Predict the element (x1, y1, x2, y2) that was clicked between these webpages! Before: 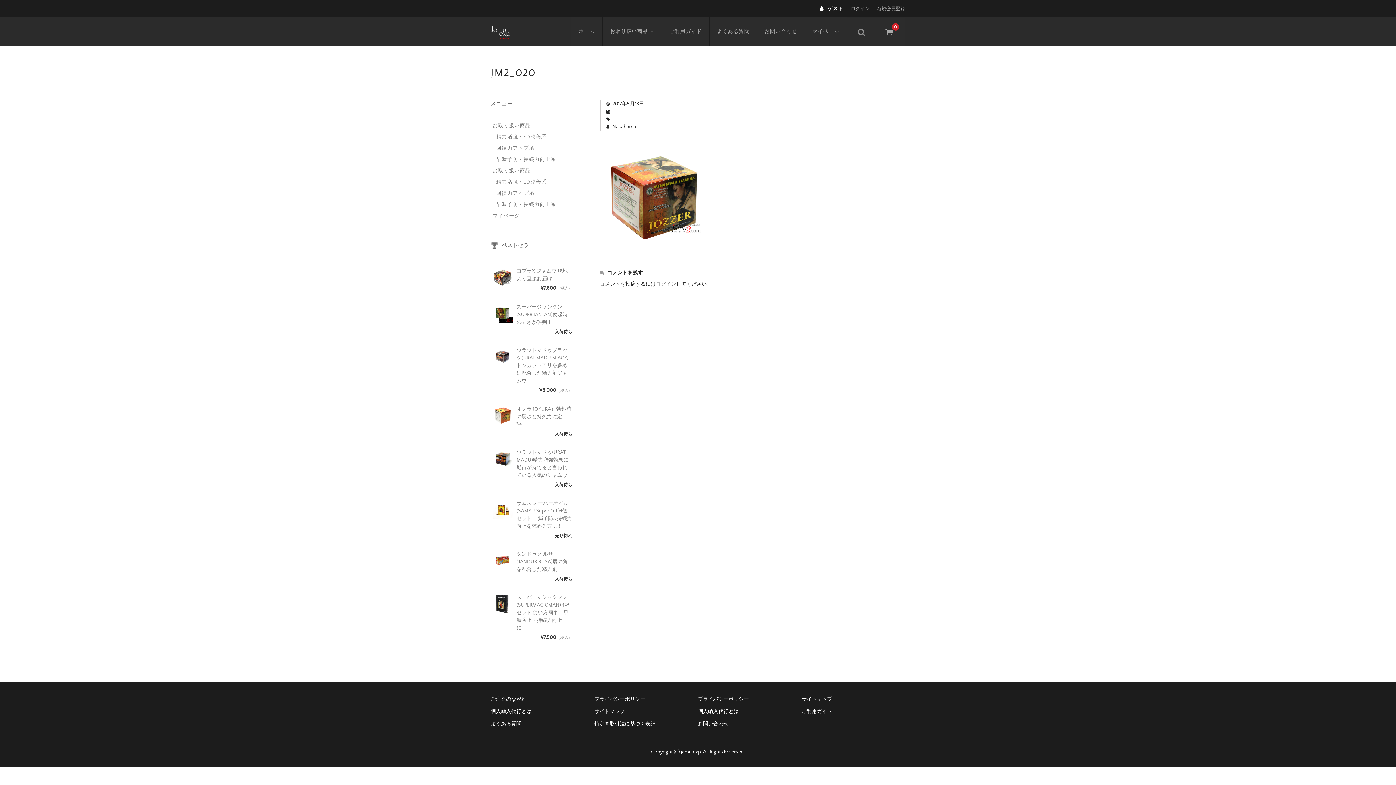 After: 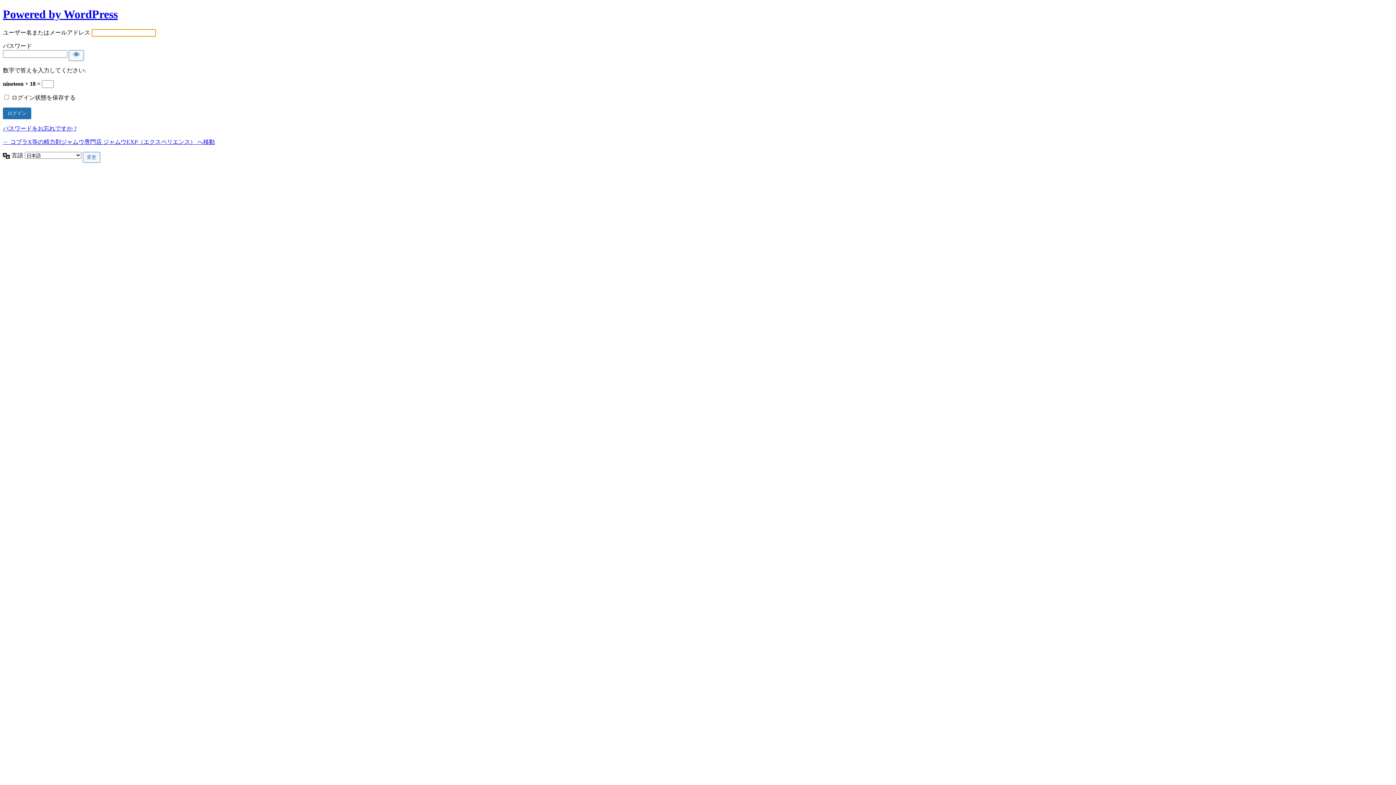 Action: label: ログイン bbox: (656, 281, 676, 287)